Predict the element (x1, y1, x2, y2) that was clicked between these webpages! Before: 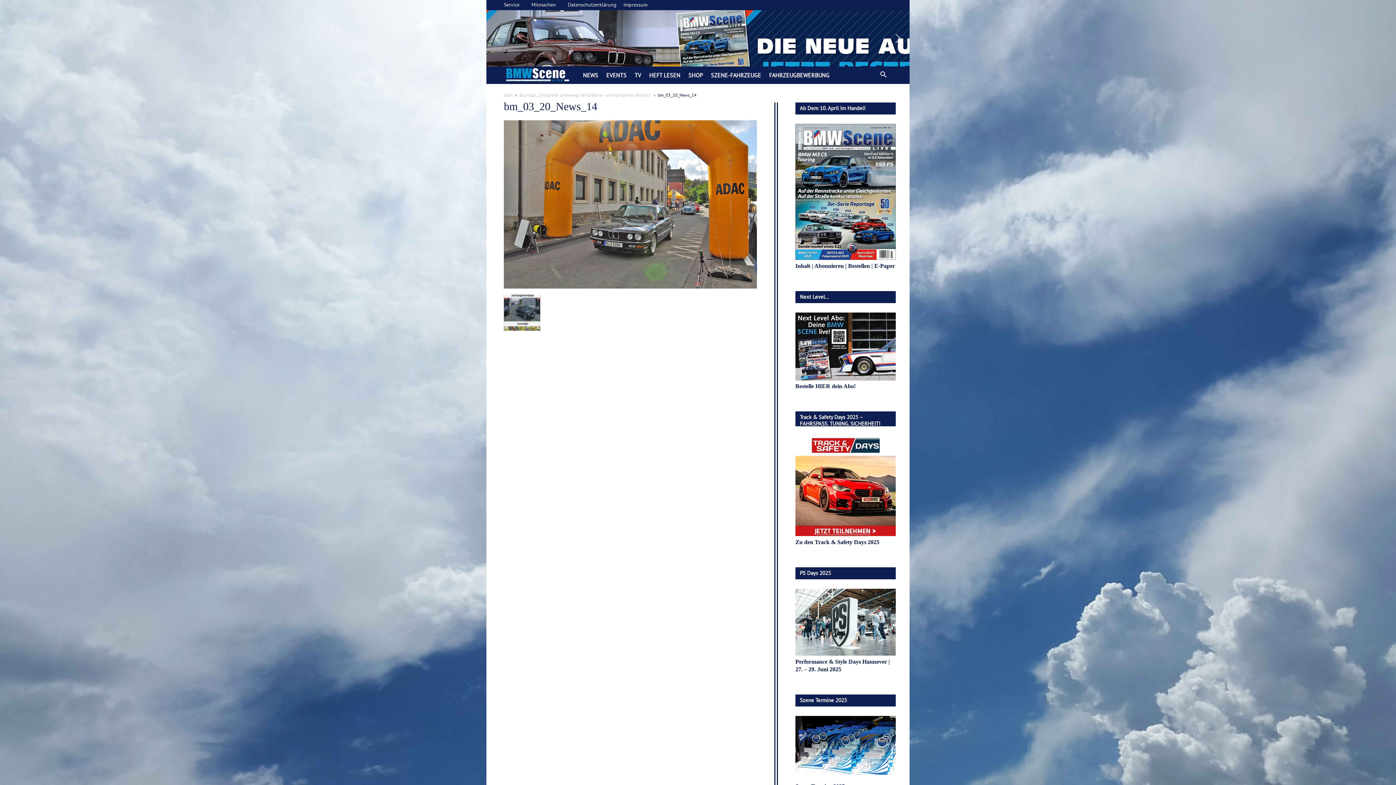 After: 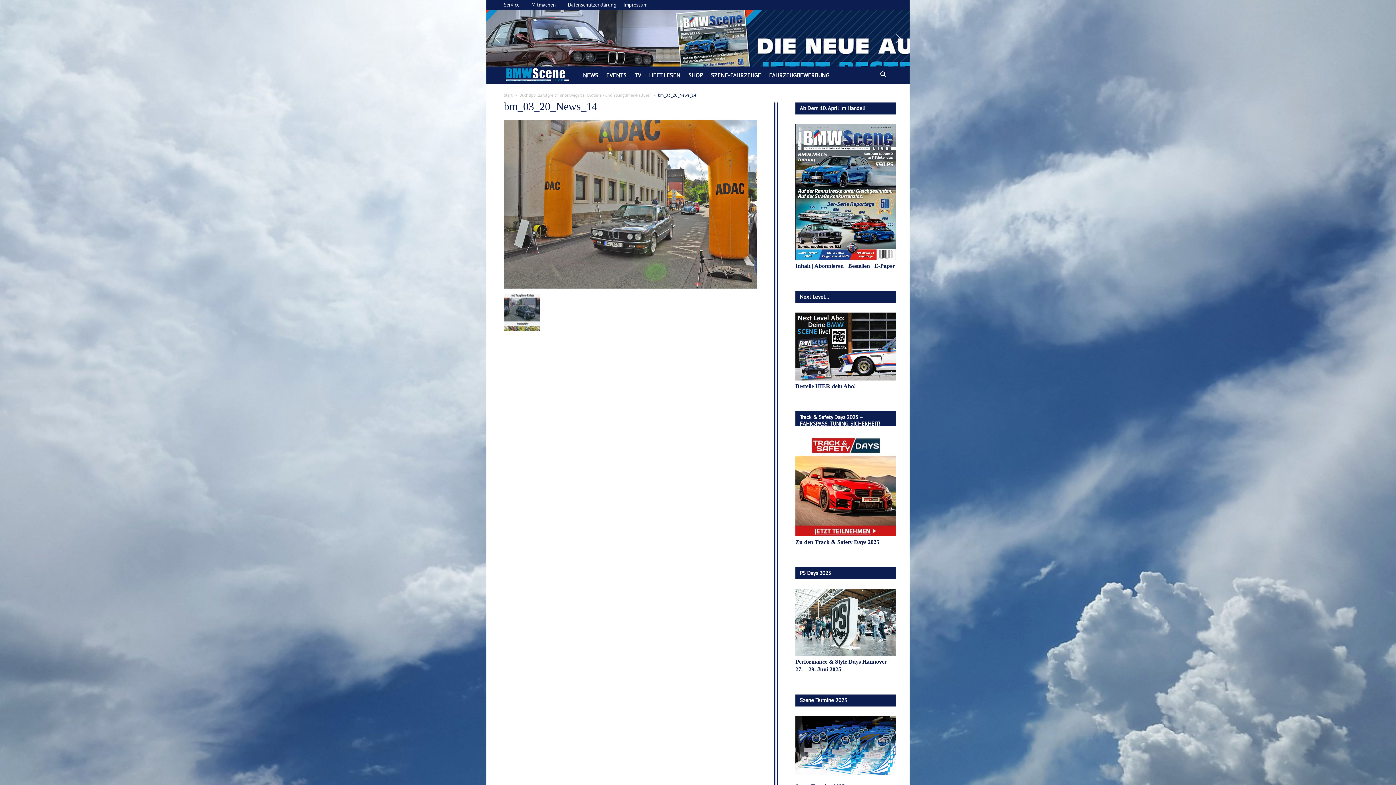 Action: label: previous arrow bbox: (492, 32, 503, 44)